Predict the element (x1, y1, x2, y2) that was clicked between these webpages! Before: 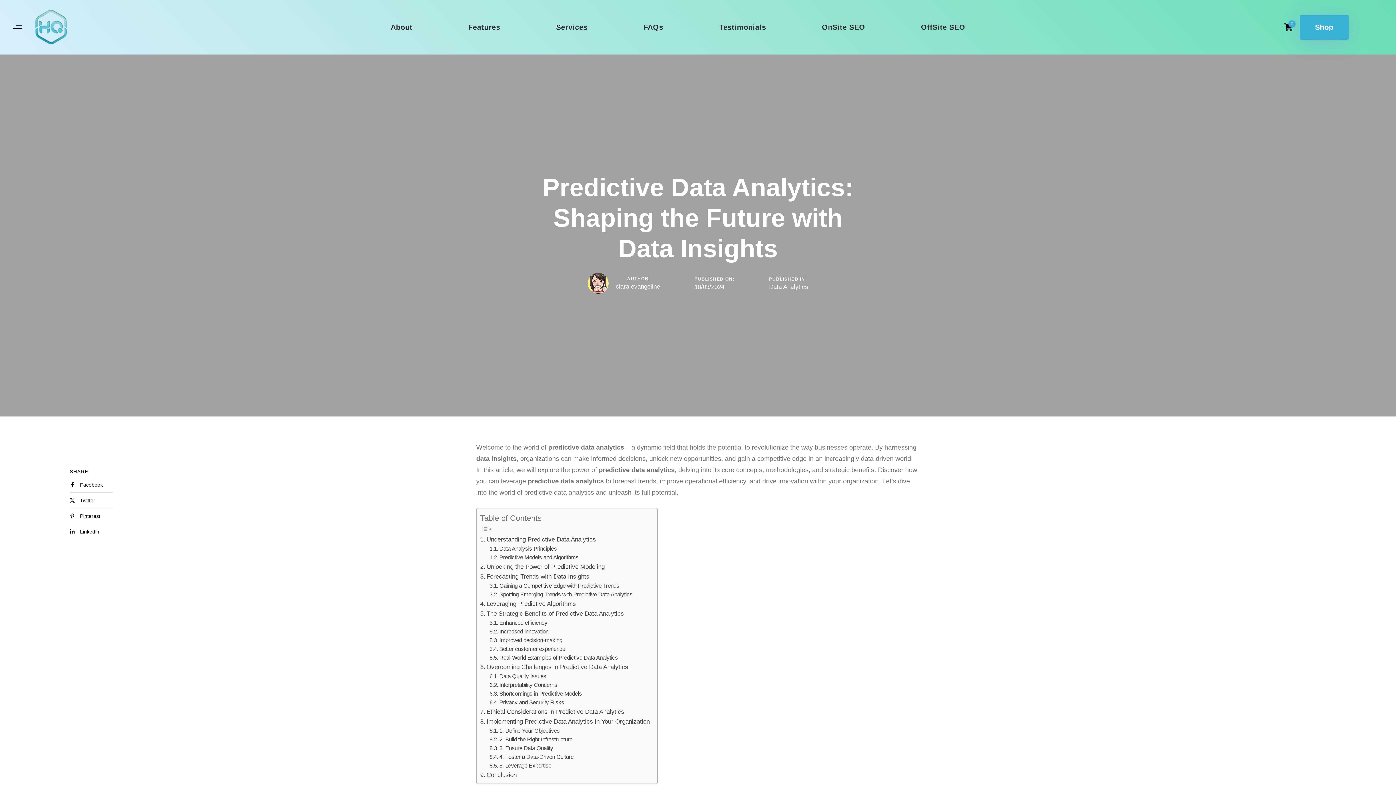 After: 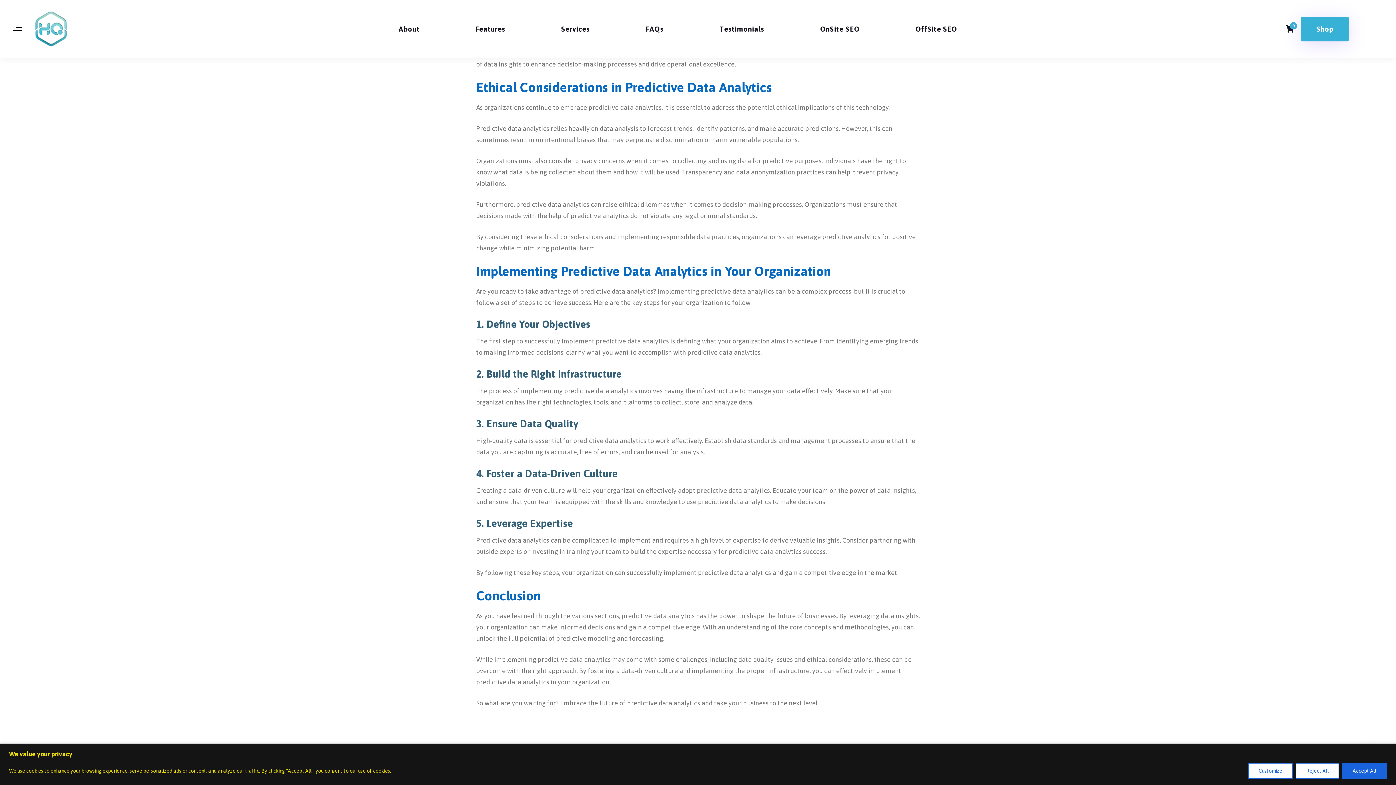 Action: label: Privacy and Security Risks bbox: (489, 698, 564, 707)